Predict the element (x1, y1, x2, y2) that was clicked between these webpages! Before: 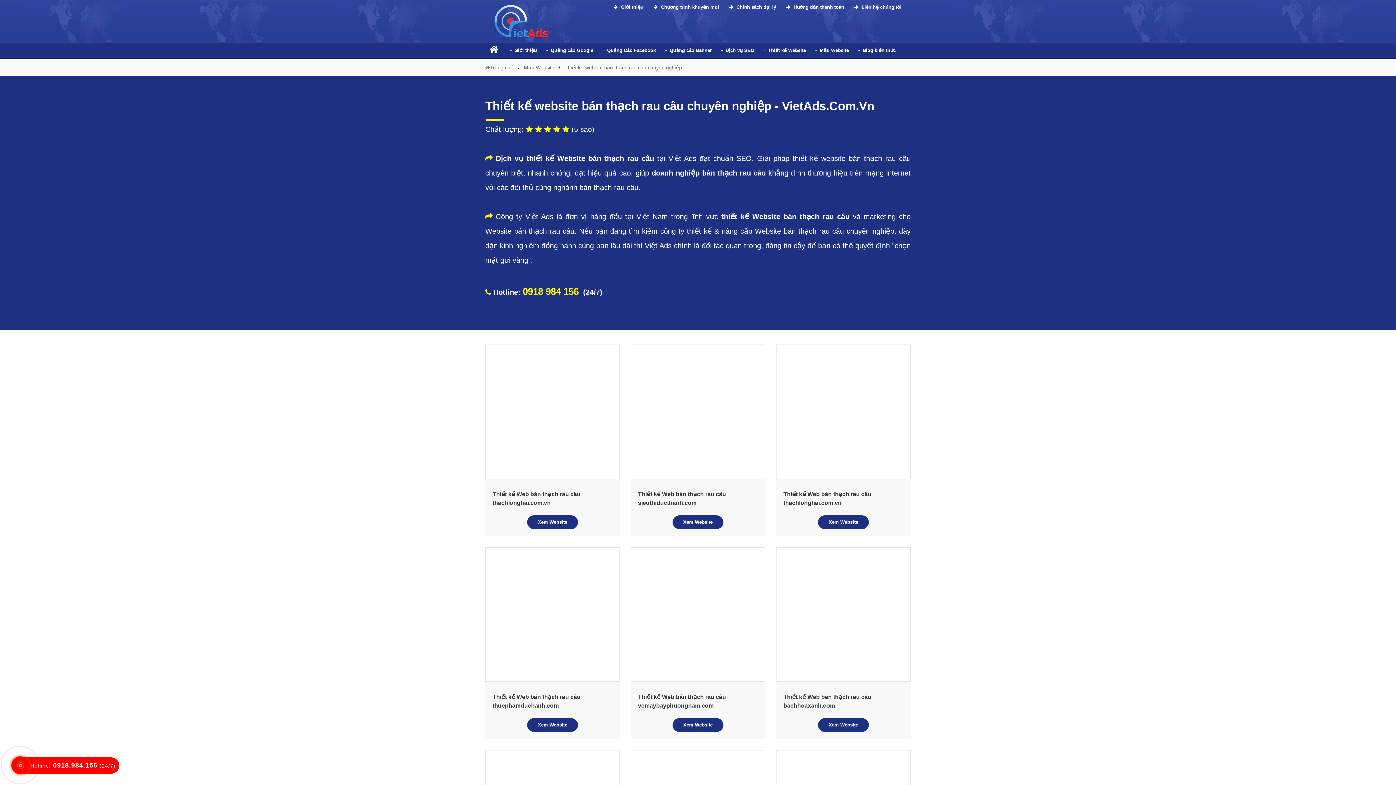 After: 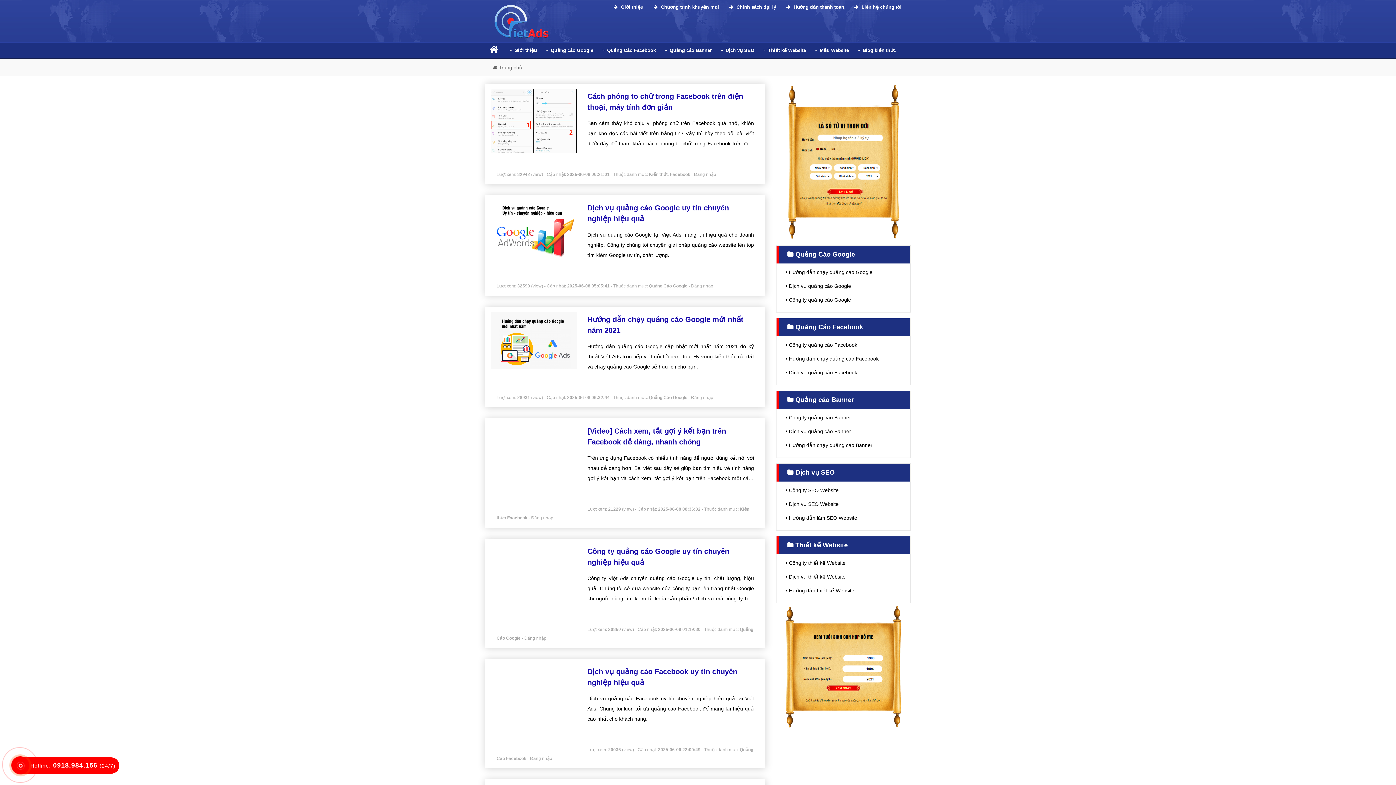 Action: bbox: (485, 44, 505, 56)